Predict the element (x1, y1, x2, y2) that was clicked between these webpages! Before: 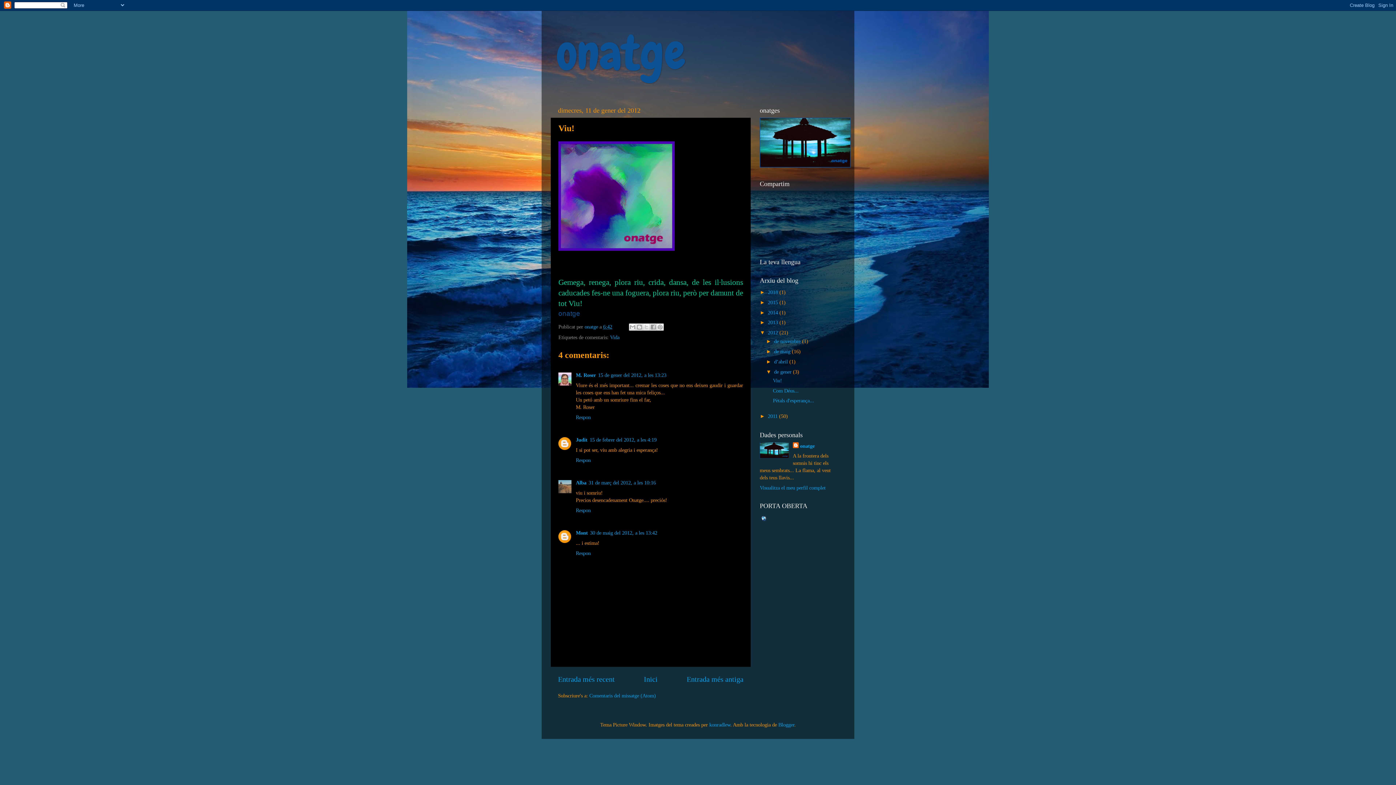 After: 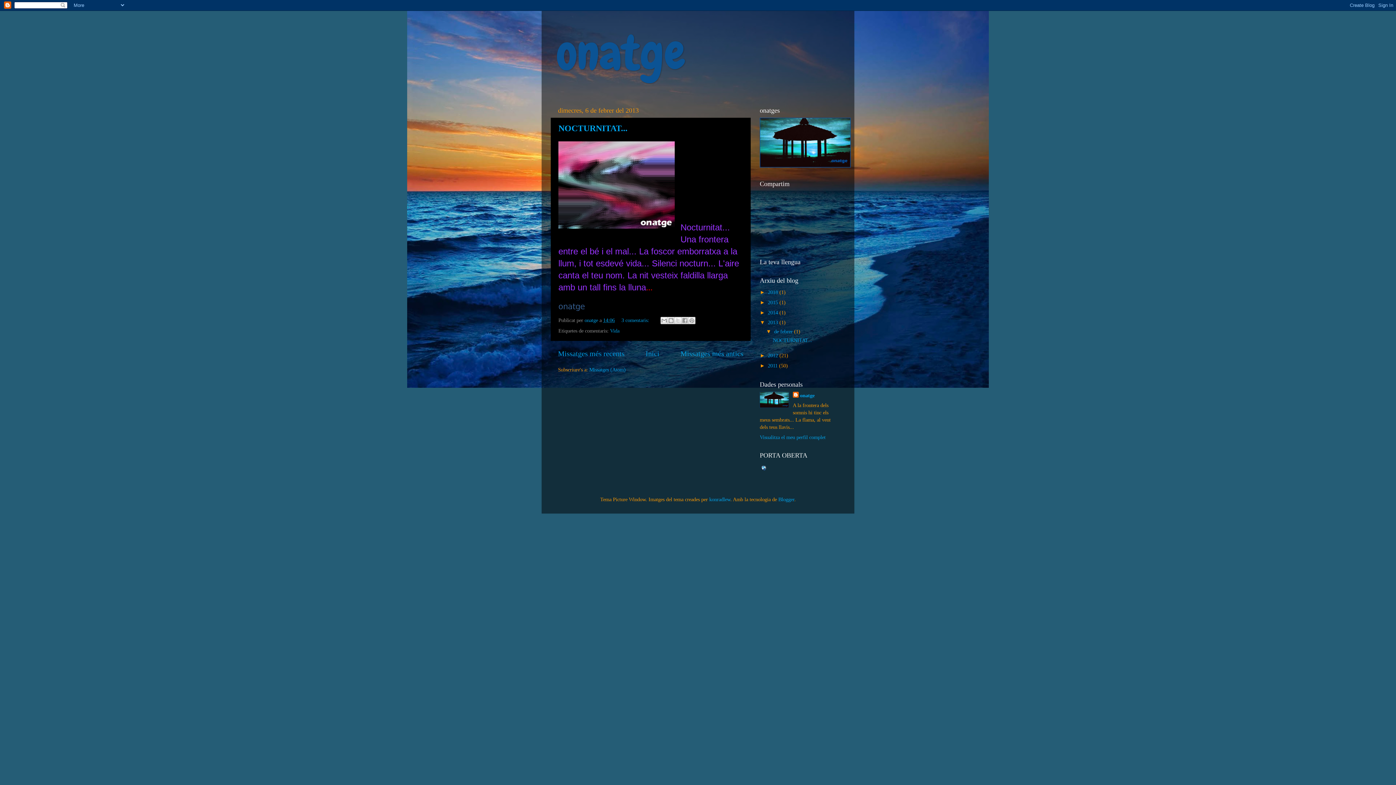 Action: bbox: (768, 319, 779, 325) label: 2013 